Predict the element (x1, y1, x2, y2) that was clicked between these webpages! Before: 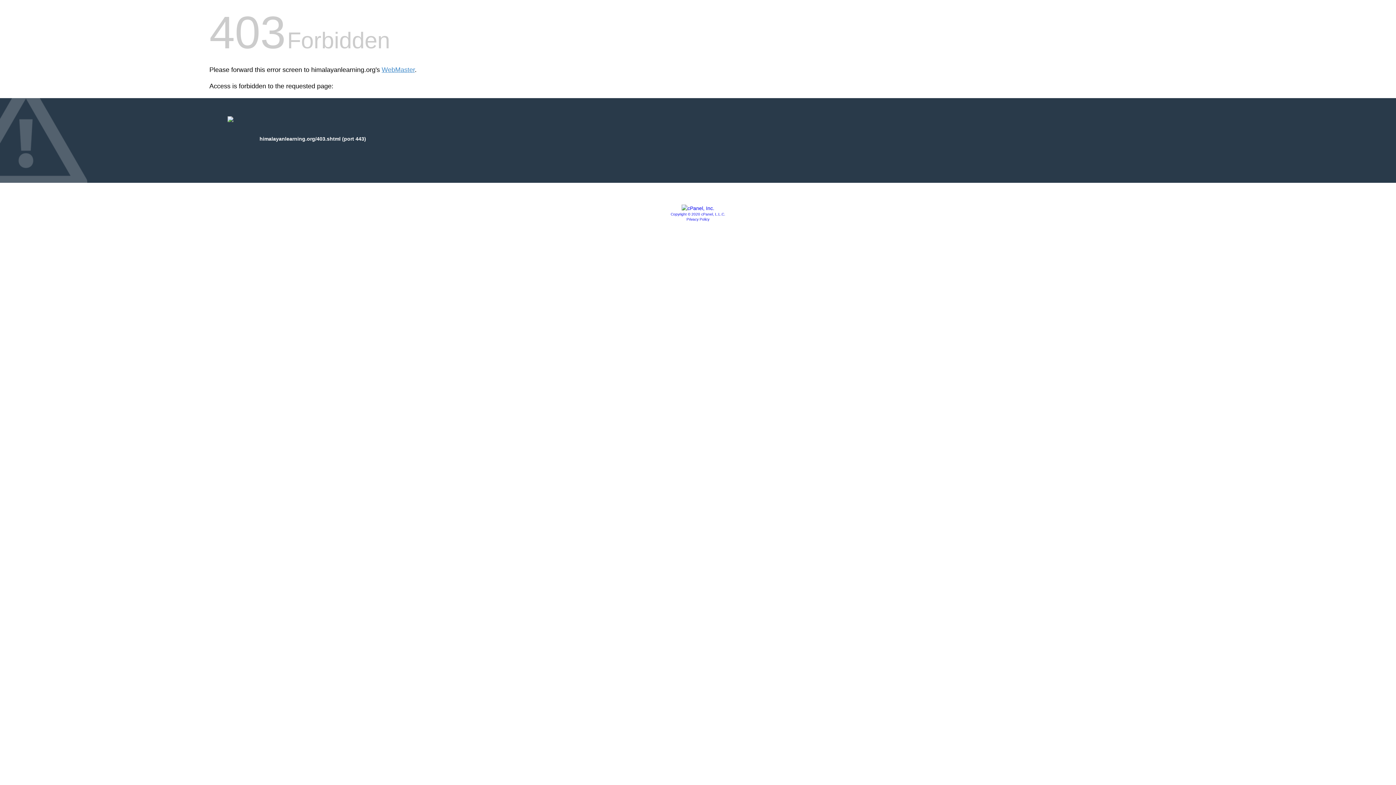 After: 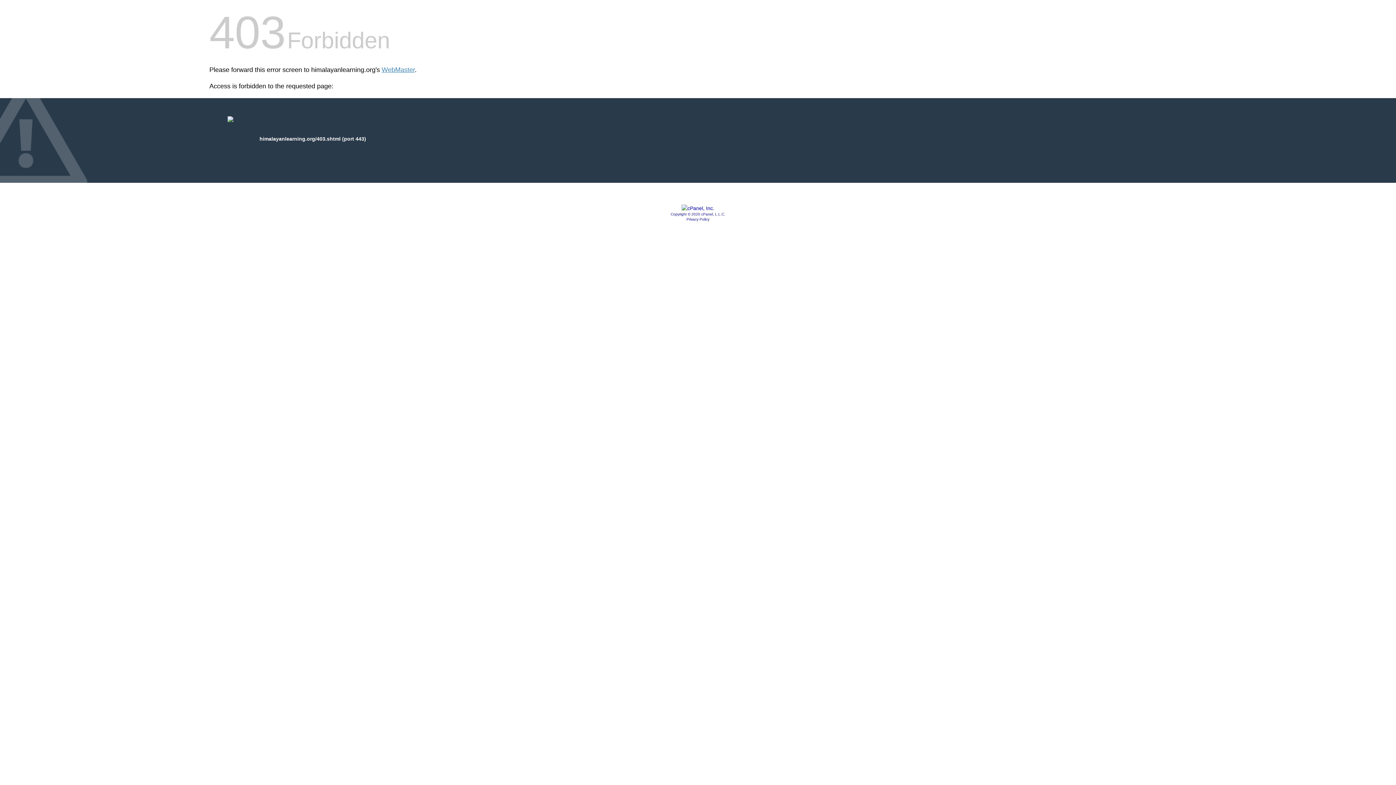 Action: label: Copyright © 2020 cPanel, L.L.C. bbox: (670, 212, 725, 216)